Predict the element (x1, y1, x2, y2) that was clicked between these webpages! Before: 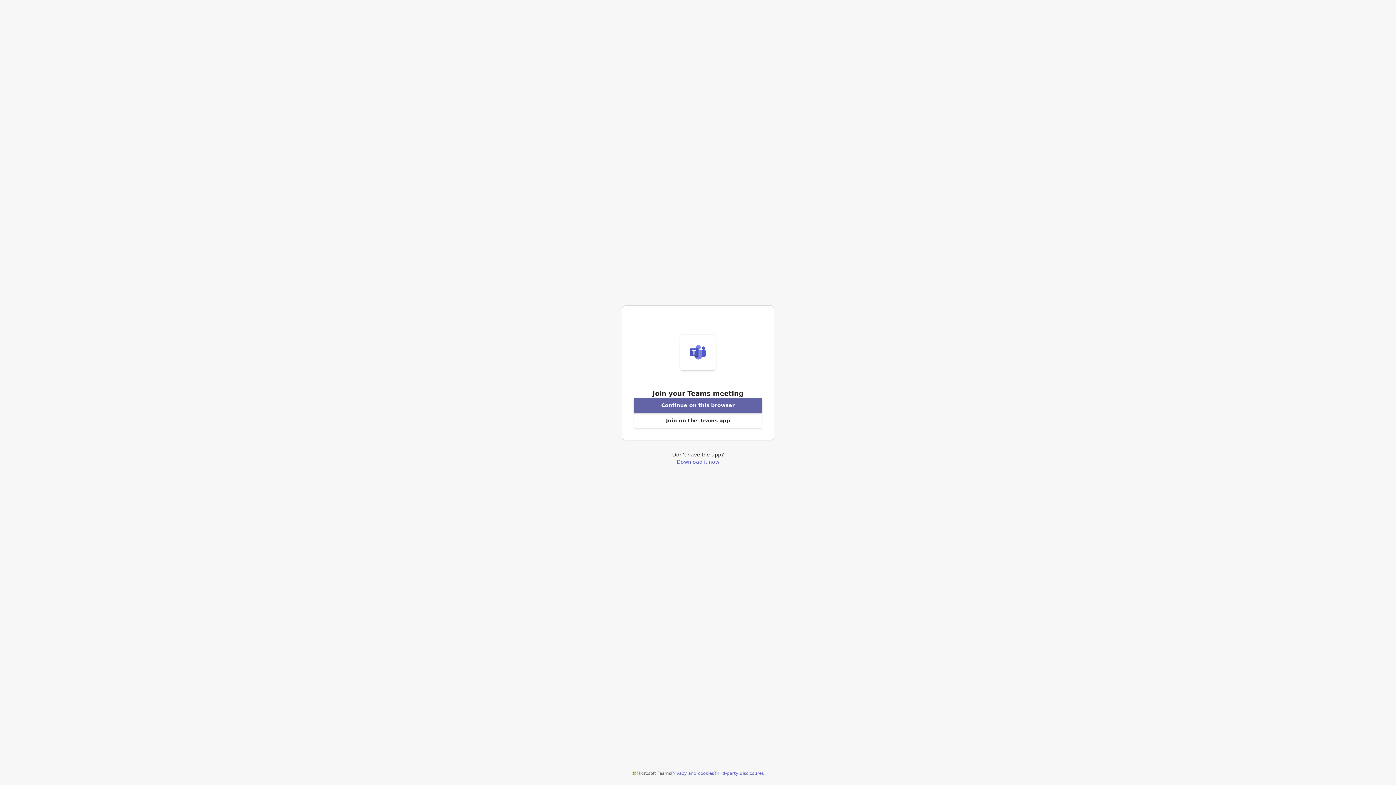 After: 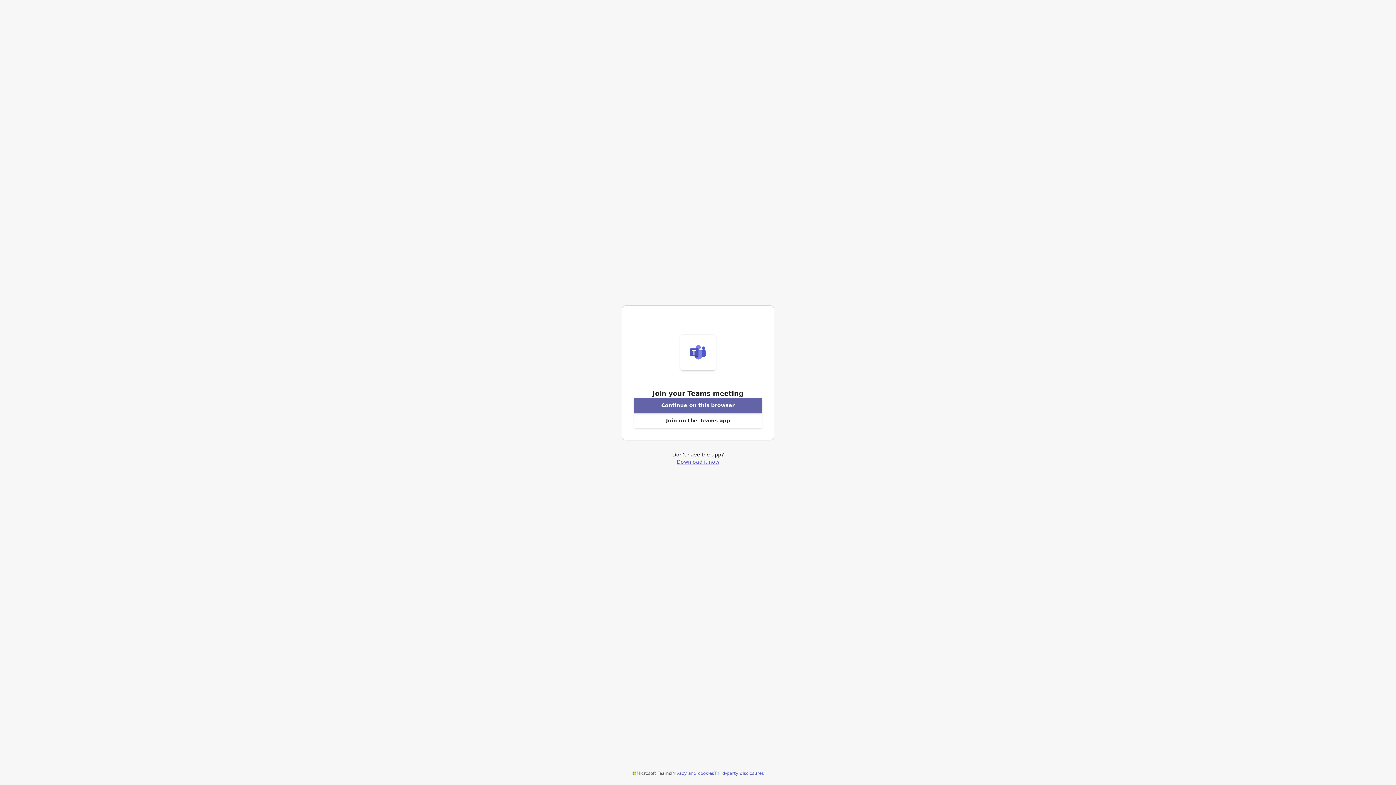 Action: bbox: (676, 459, 719, 464) label: Download Teams application